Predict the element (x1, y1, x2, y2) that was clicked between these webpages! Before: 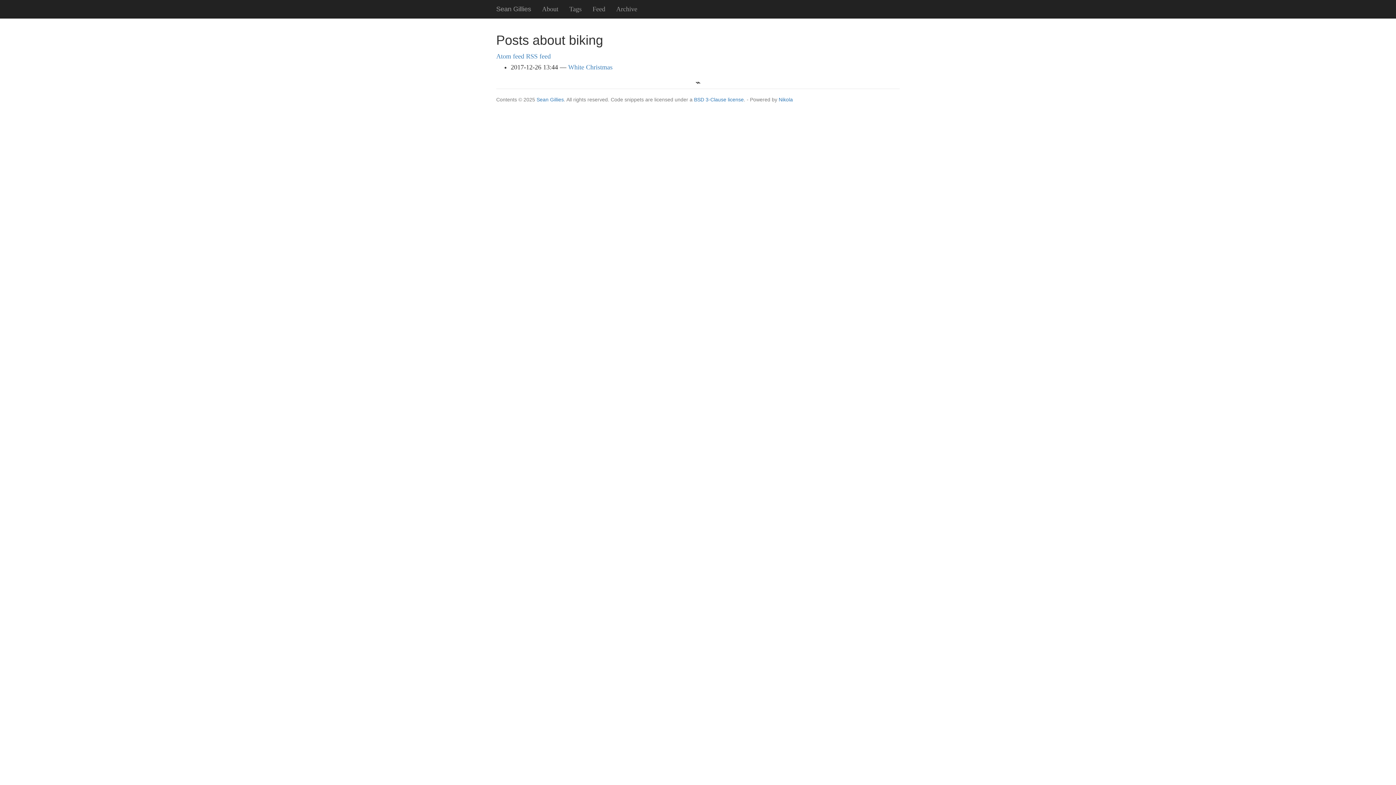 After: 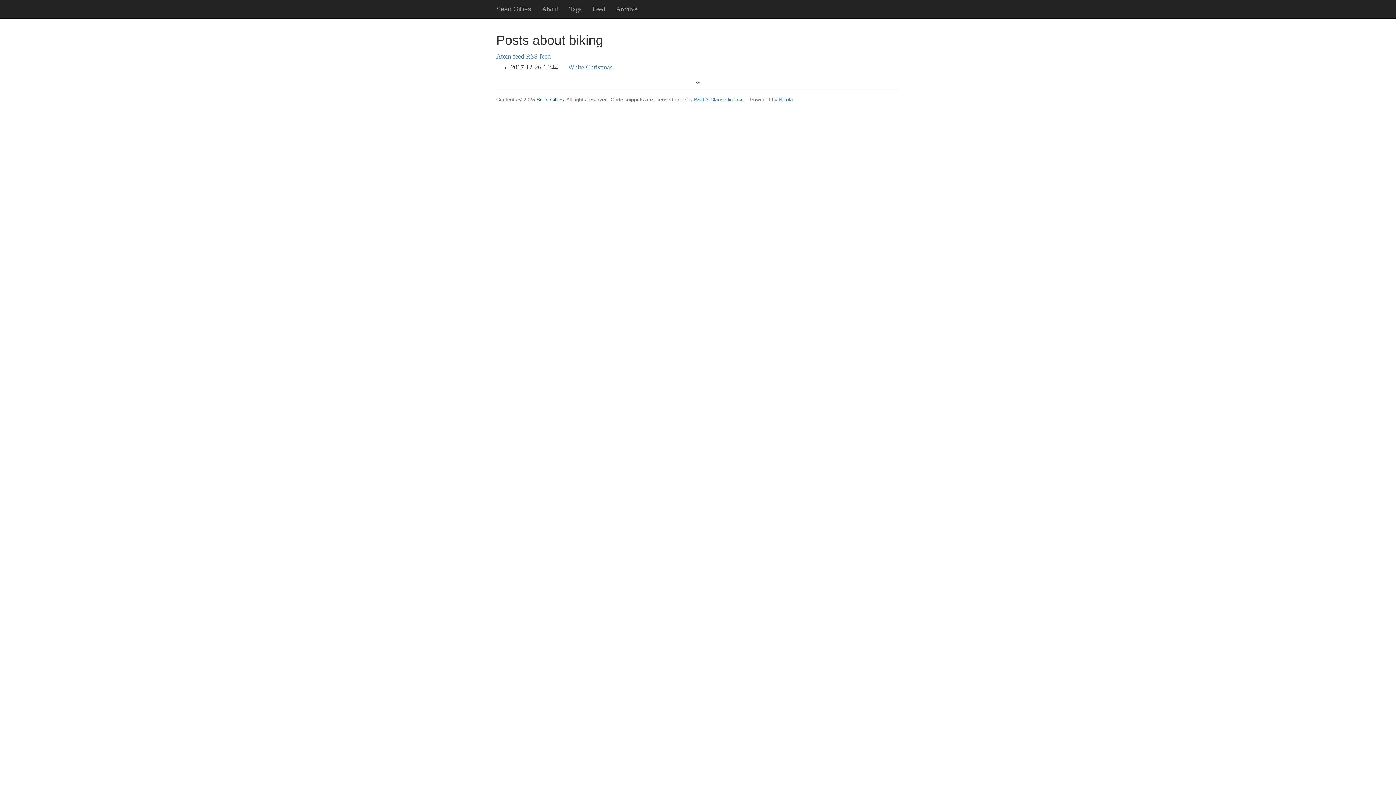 Action: label: Sean Gillies bbox: (536, 96, 564, 102)